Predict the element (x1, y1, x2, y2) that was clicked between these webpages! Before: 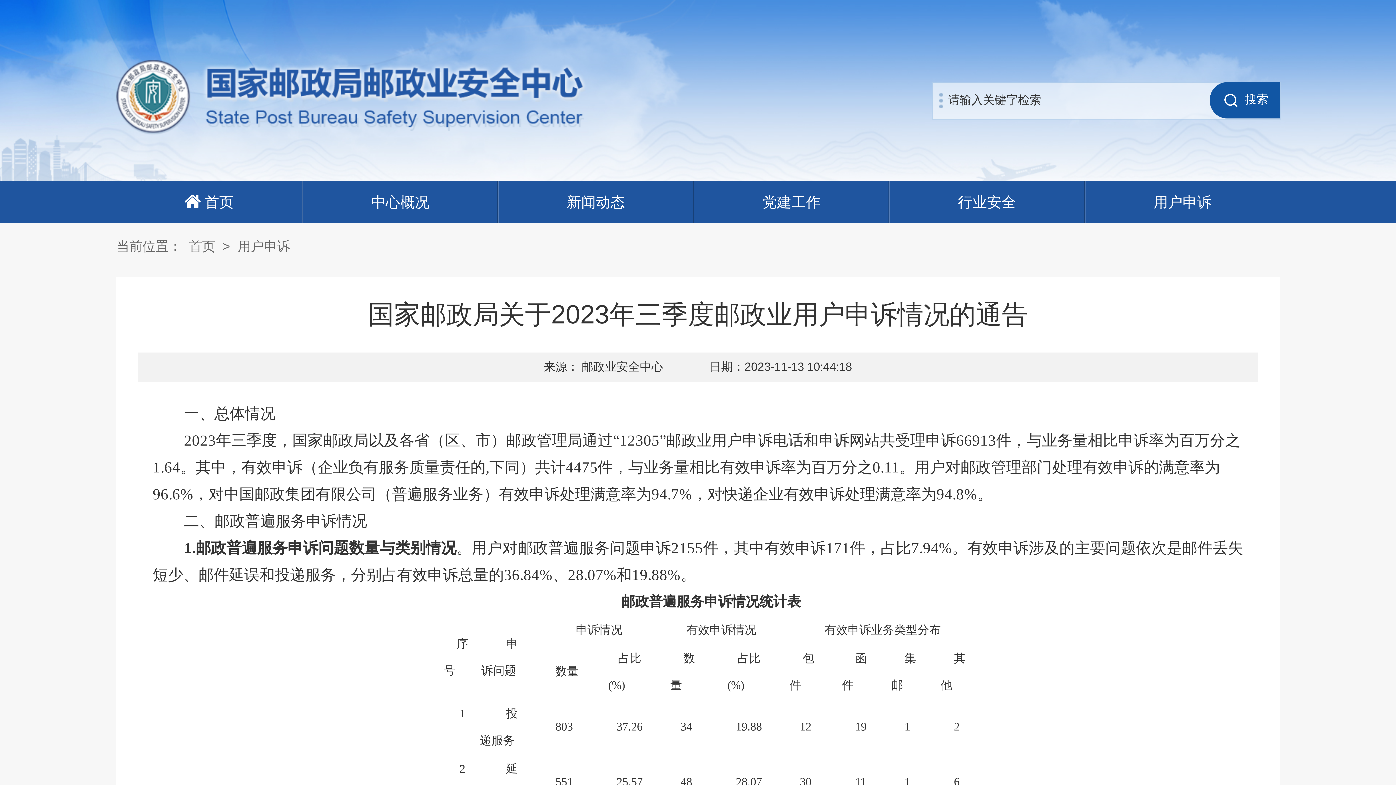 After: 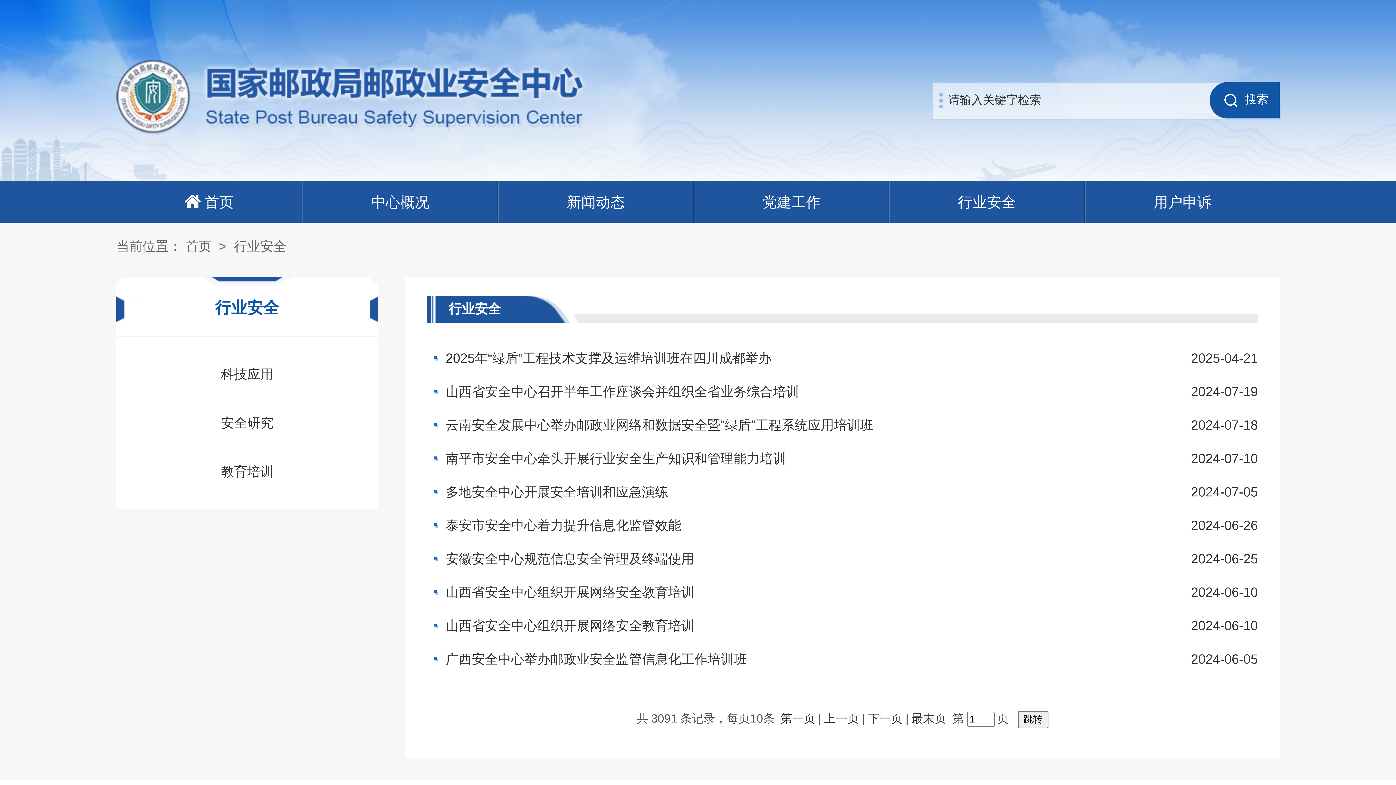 Action: bbox: (890, 181, 1084, 223) label: 行业安全